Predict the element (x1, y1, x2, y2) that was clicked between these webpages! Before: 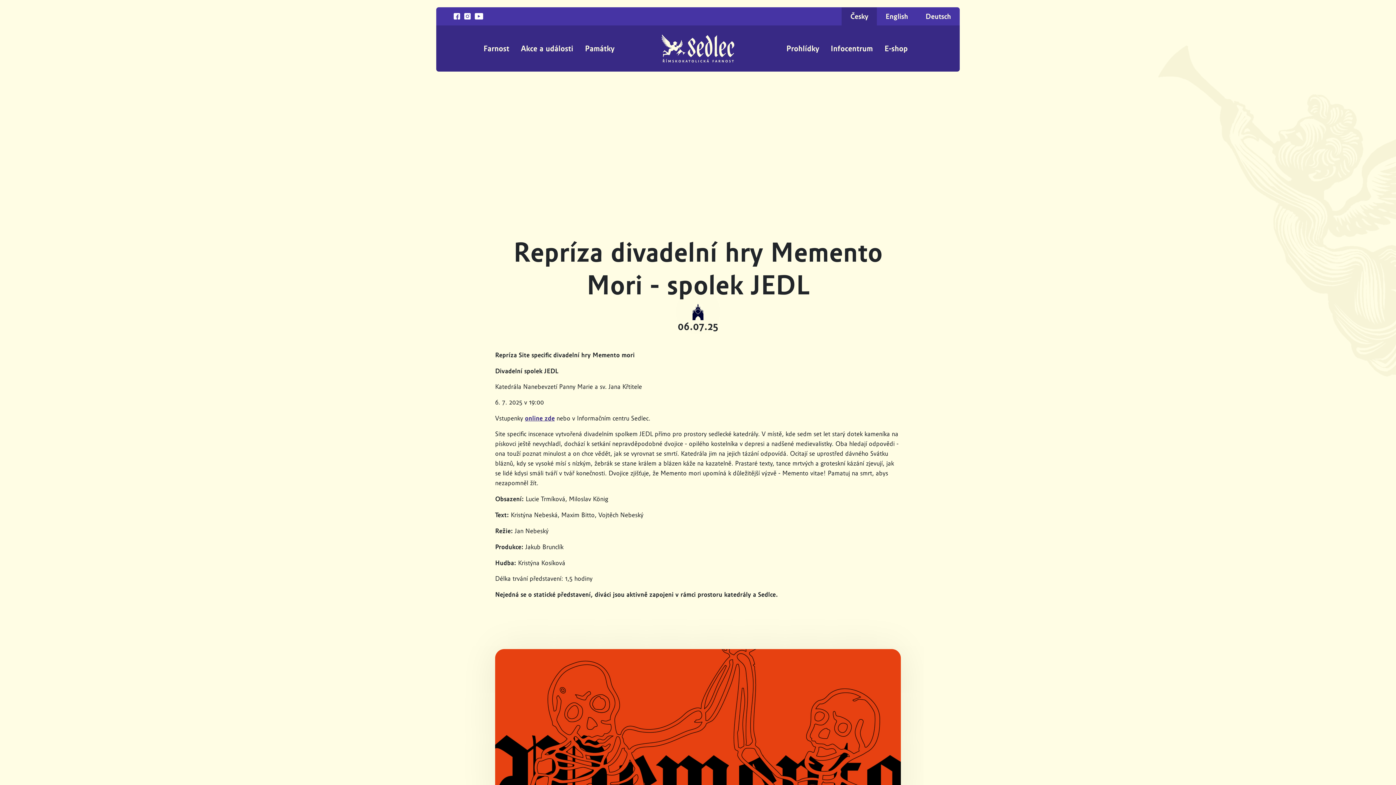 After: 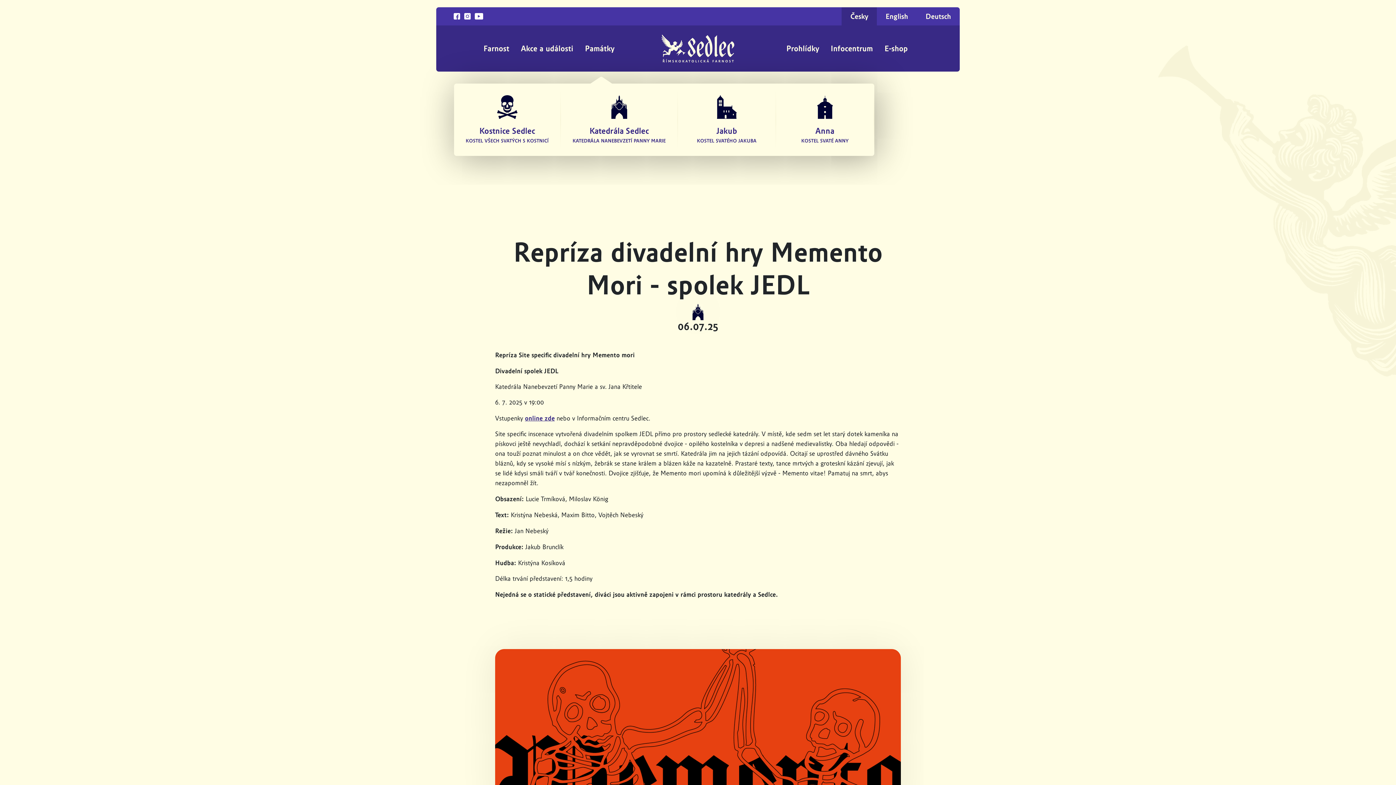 Action: bbox: (585, 43, 614, 53) label: Památky